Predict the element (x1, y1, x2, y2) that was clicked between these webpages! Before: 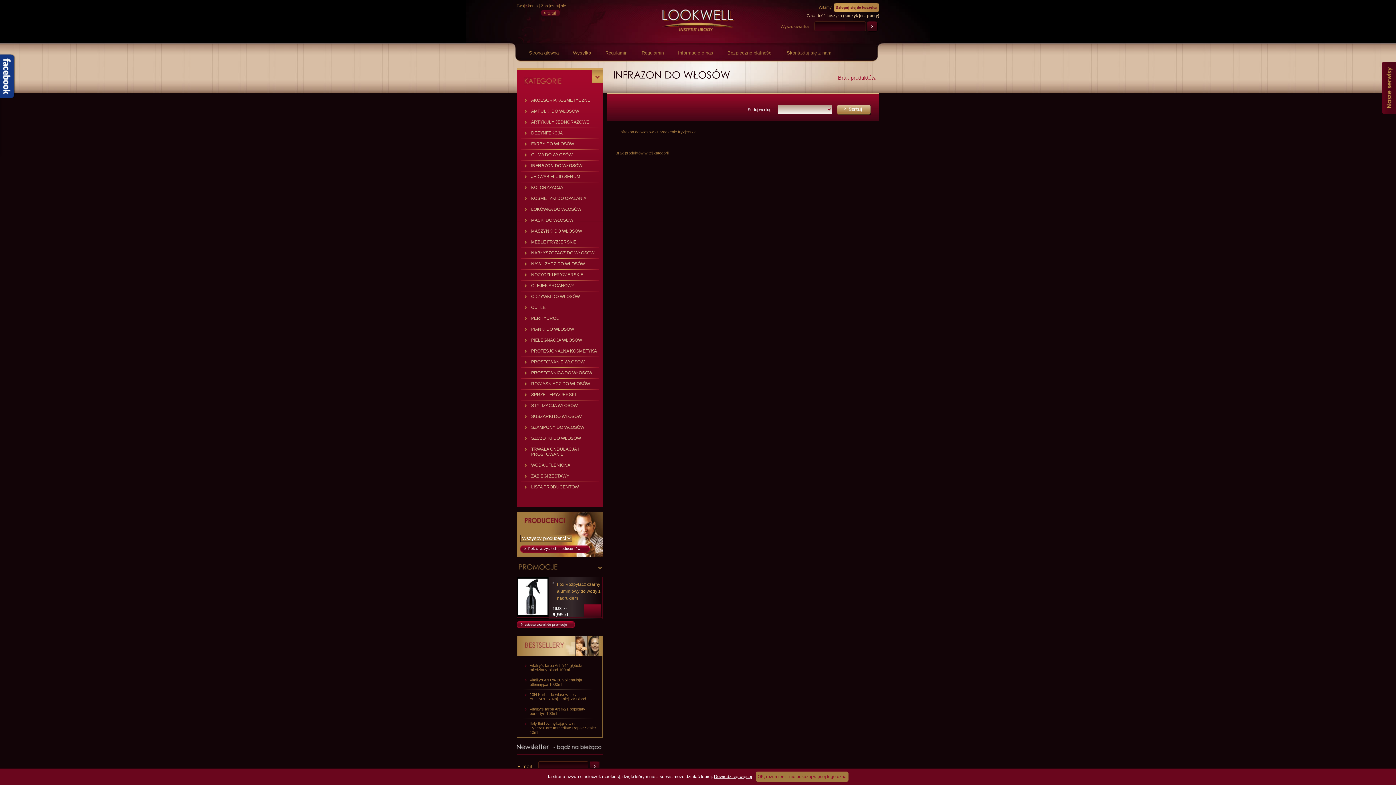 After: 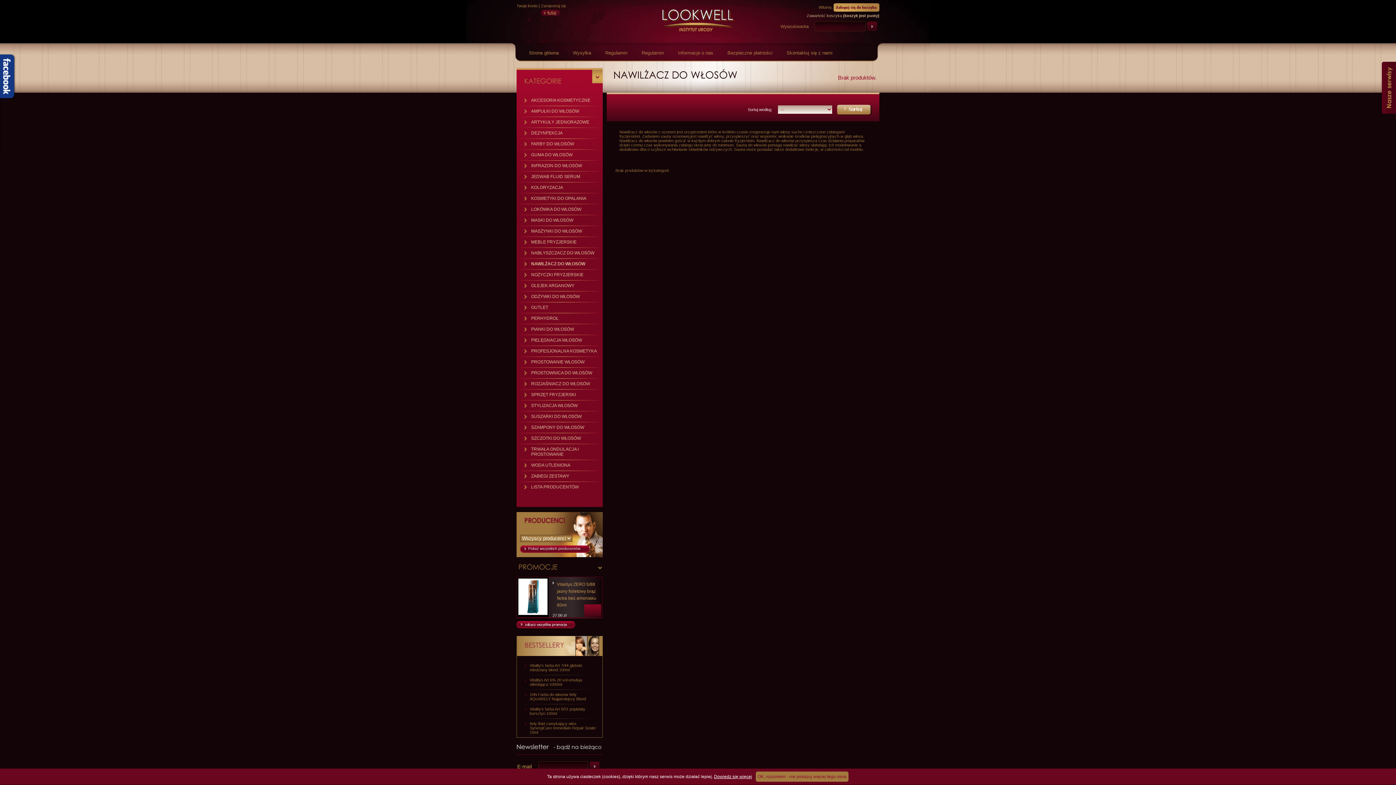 Action: label: NAWILŻACZ DO WŁOSÓW bbox: (516, 261, 602, 266)